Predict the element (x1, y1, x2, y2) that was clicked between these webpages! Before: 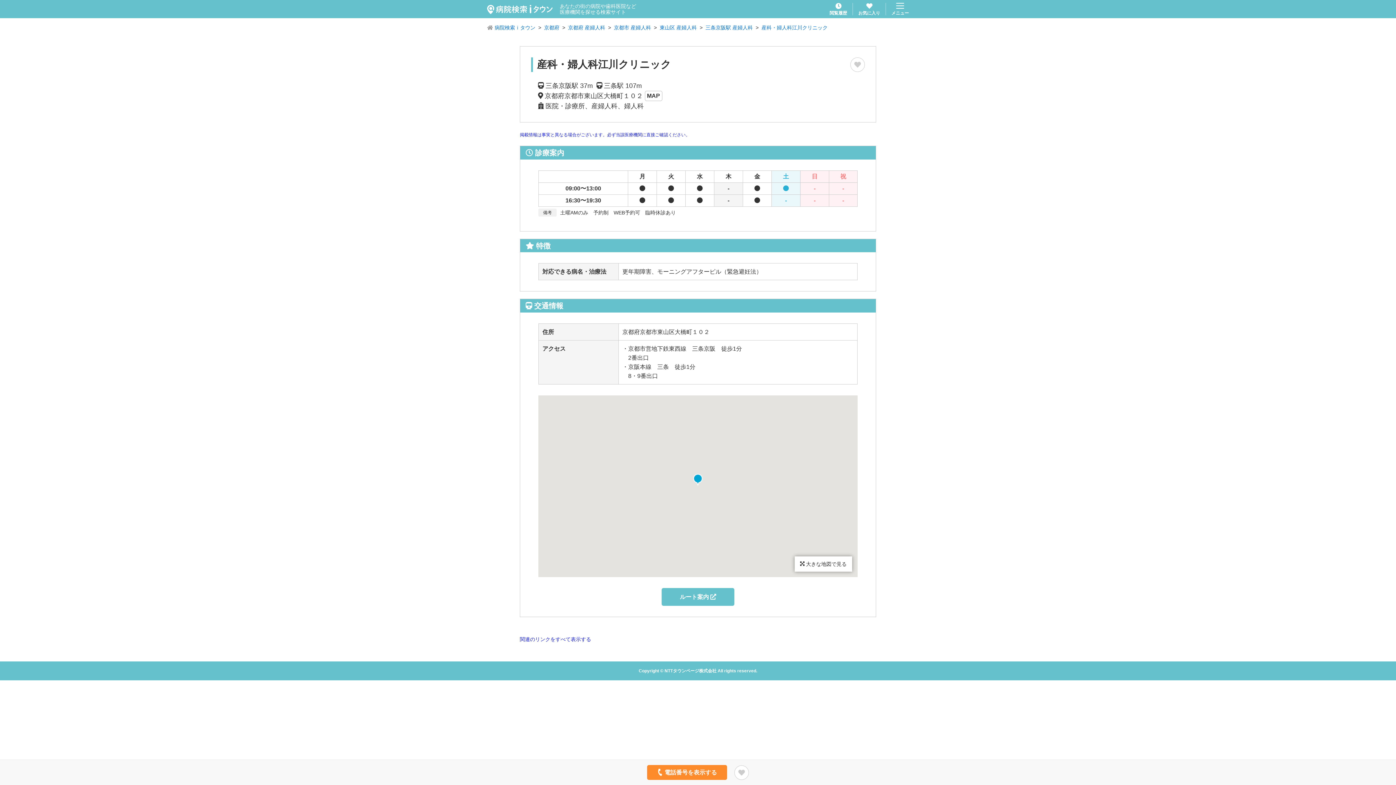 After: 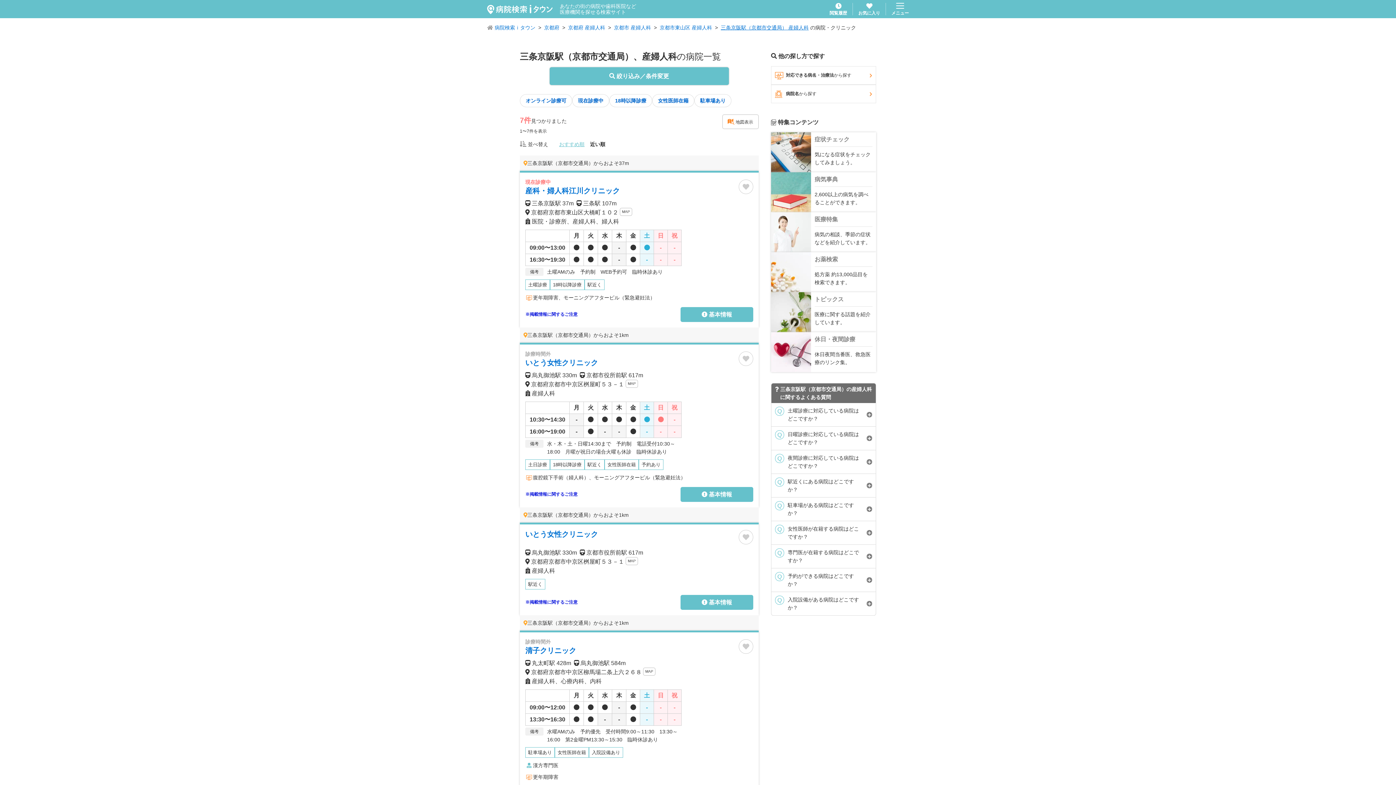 Action: bbox: (705, 23, 753, 31) label: 三条京阪駅 産婦人科